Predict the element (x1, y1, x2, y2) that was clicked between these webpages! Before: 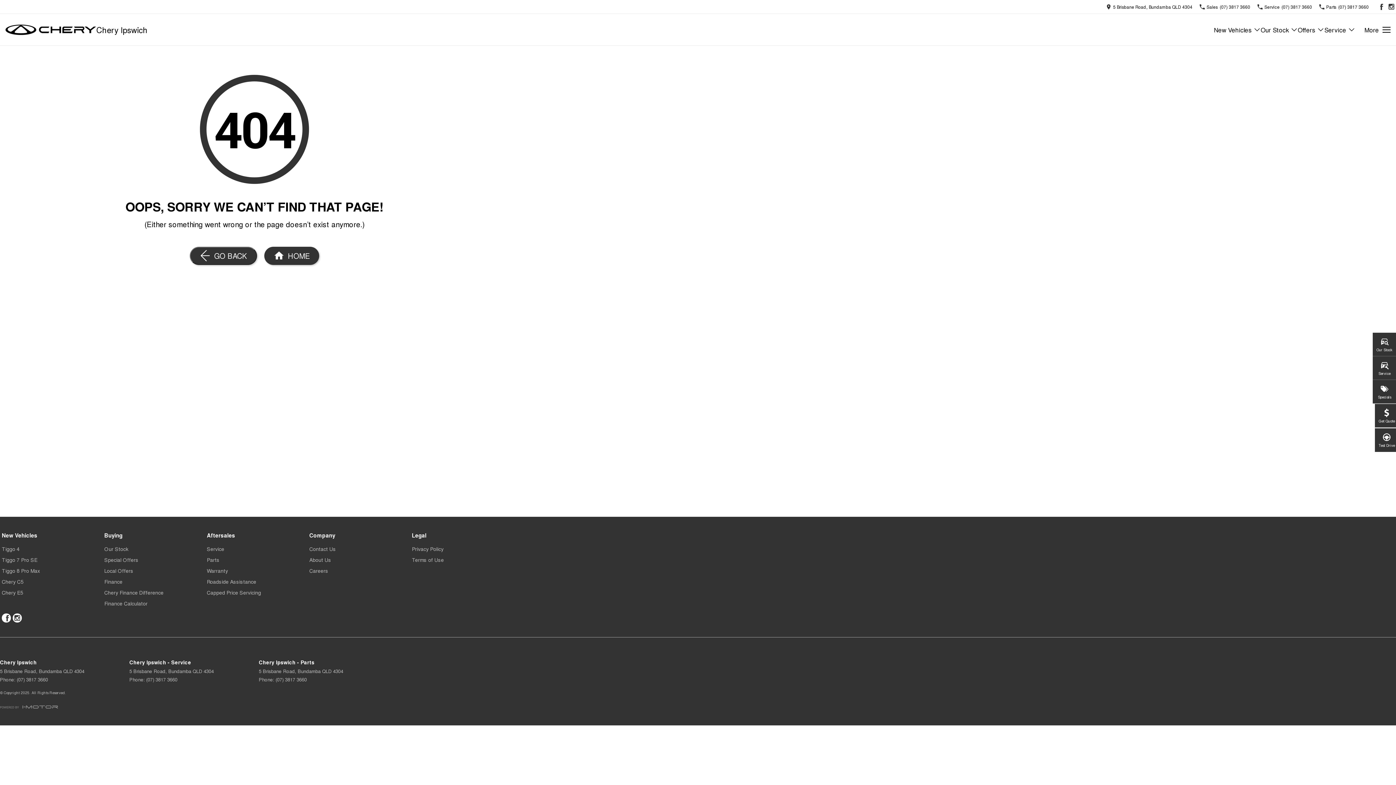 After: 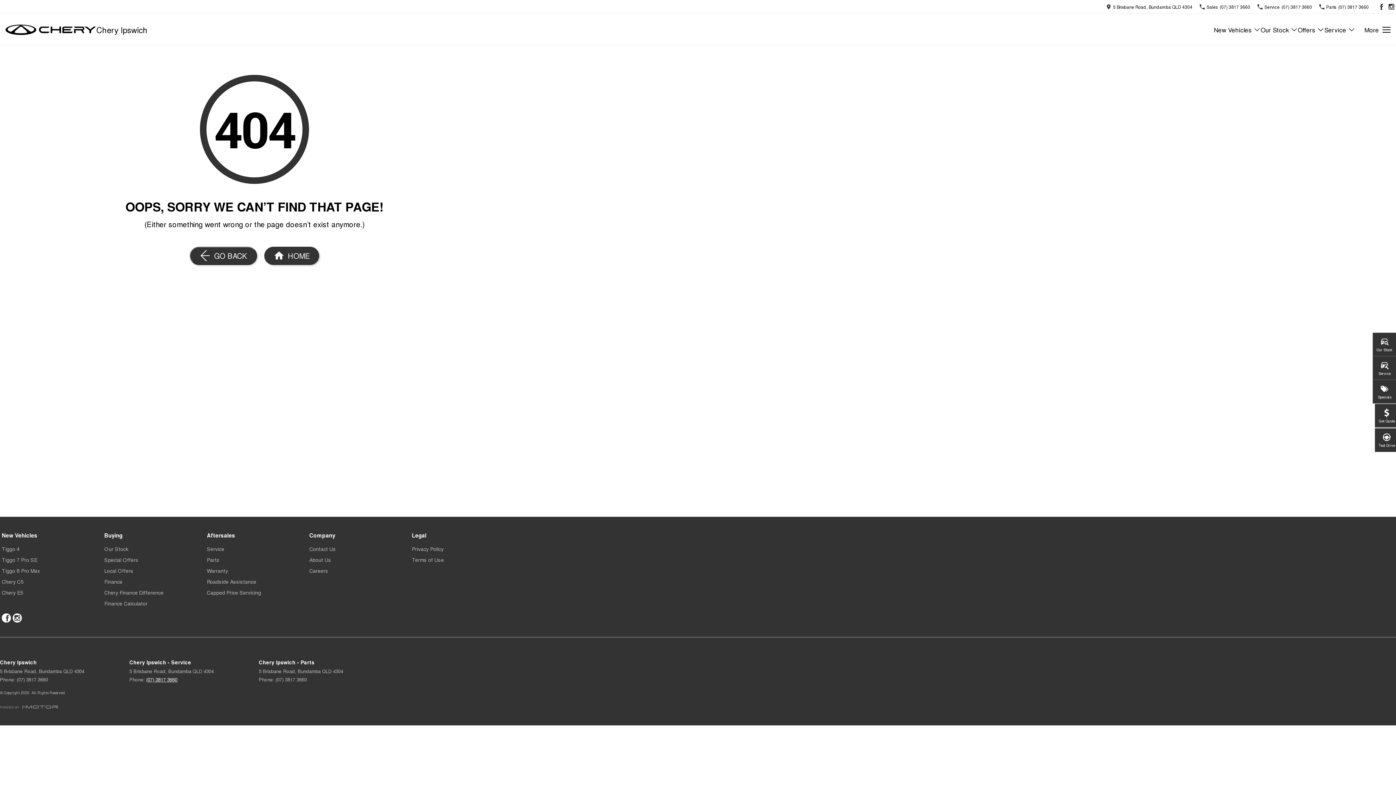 Action: label: (07) 3817 3660 bbox: (146, 676, 177, 683)